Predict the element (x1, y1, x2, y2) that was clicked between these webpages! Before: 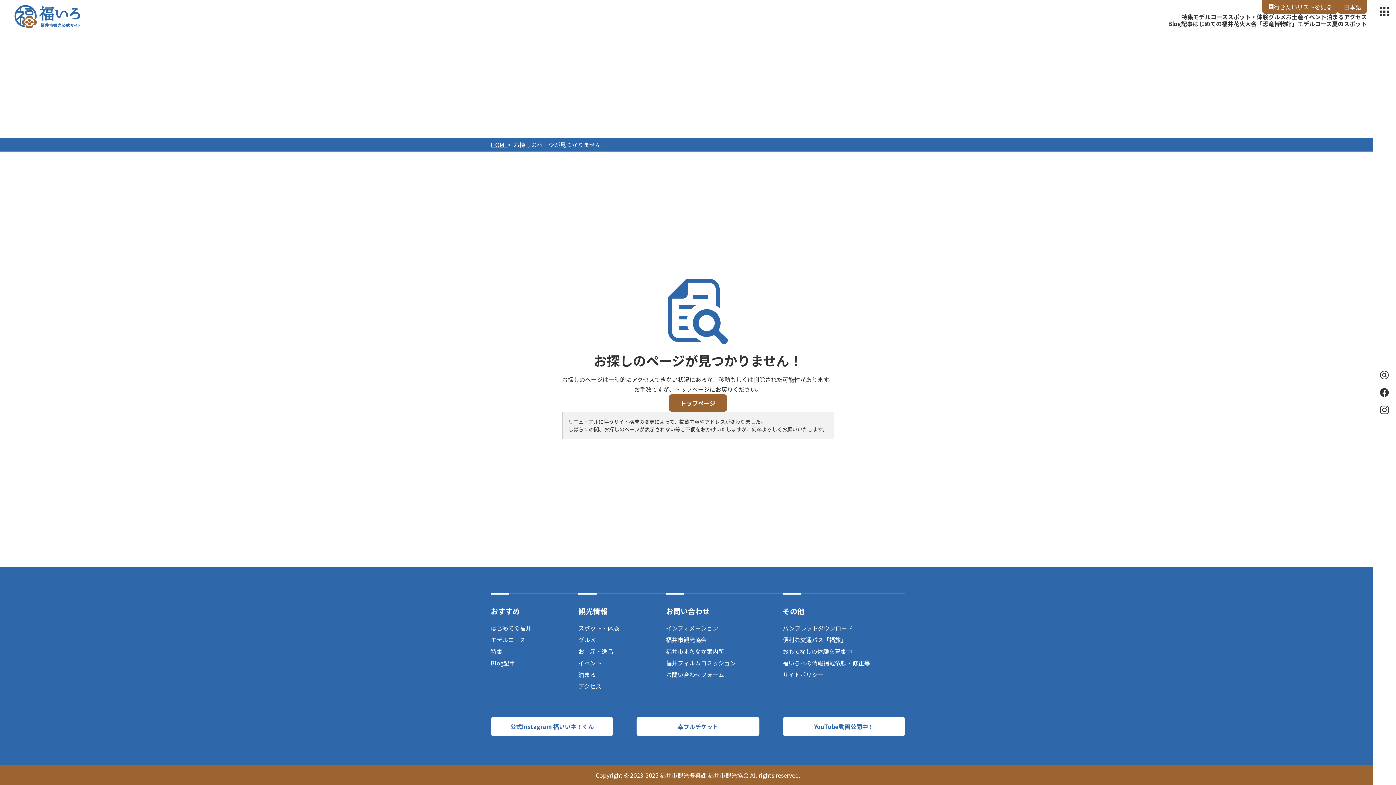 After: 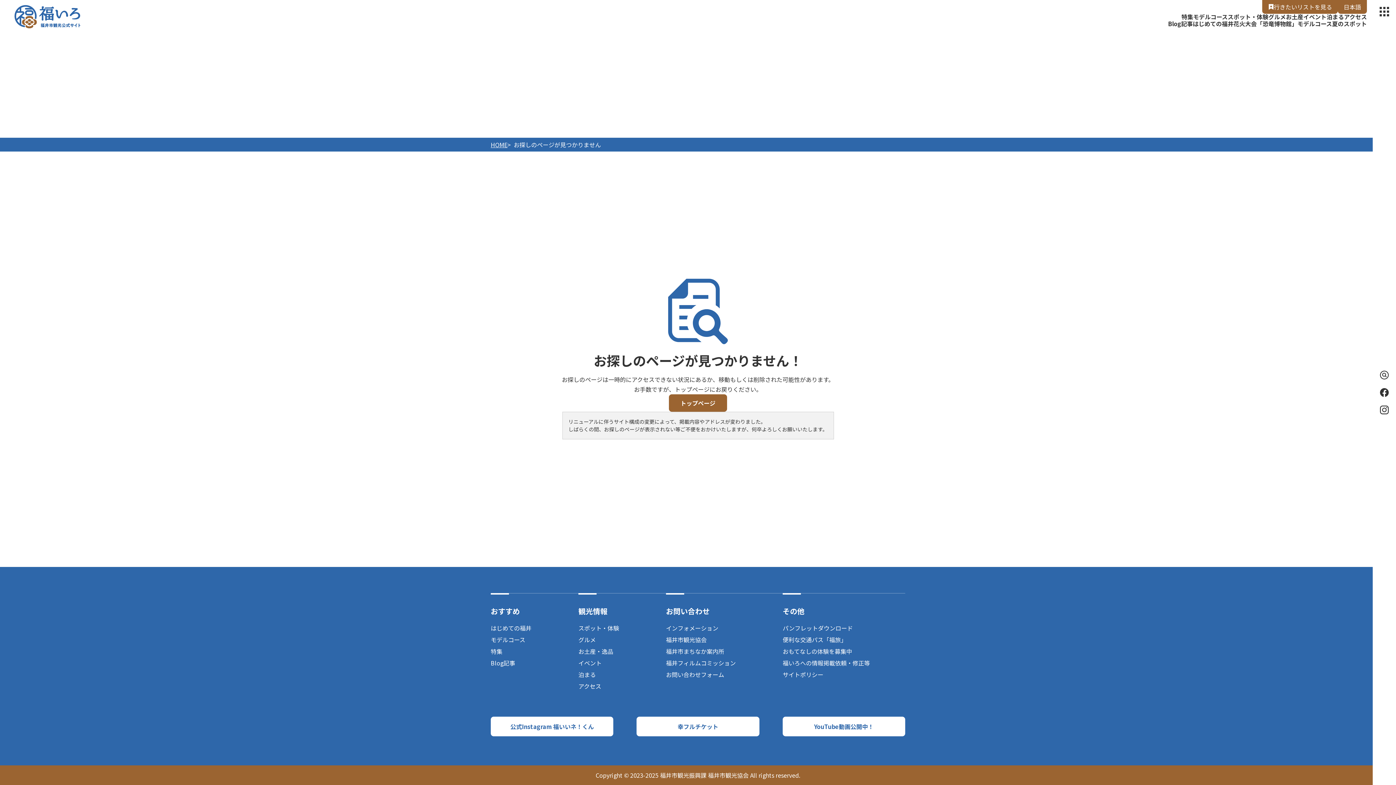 Action: label: Facebook bbox: (1380, 388, 1389, 397)